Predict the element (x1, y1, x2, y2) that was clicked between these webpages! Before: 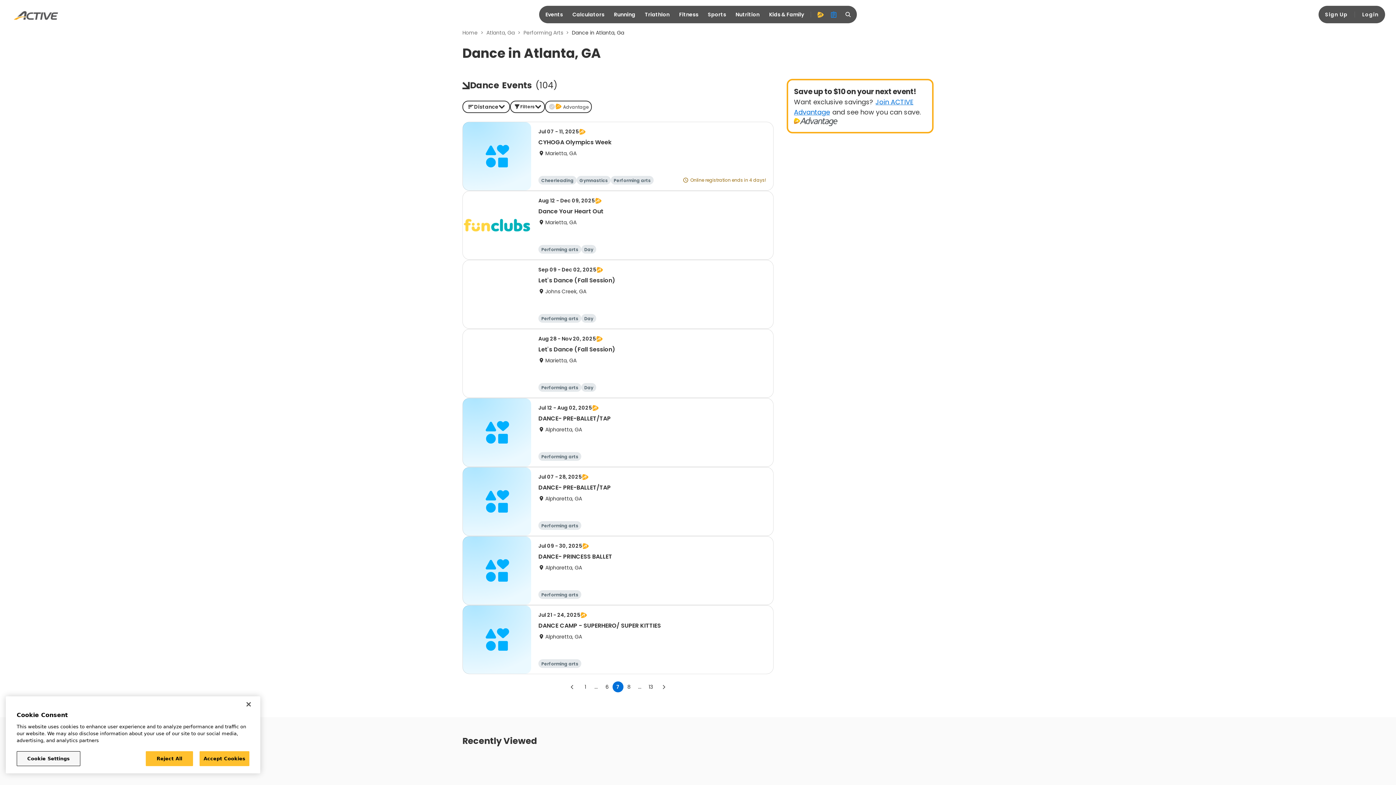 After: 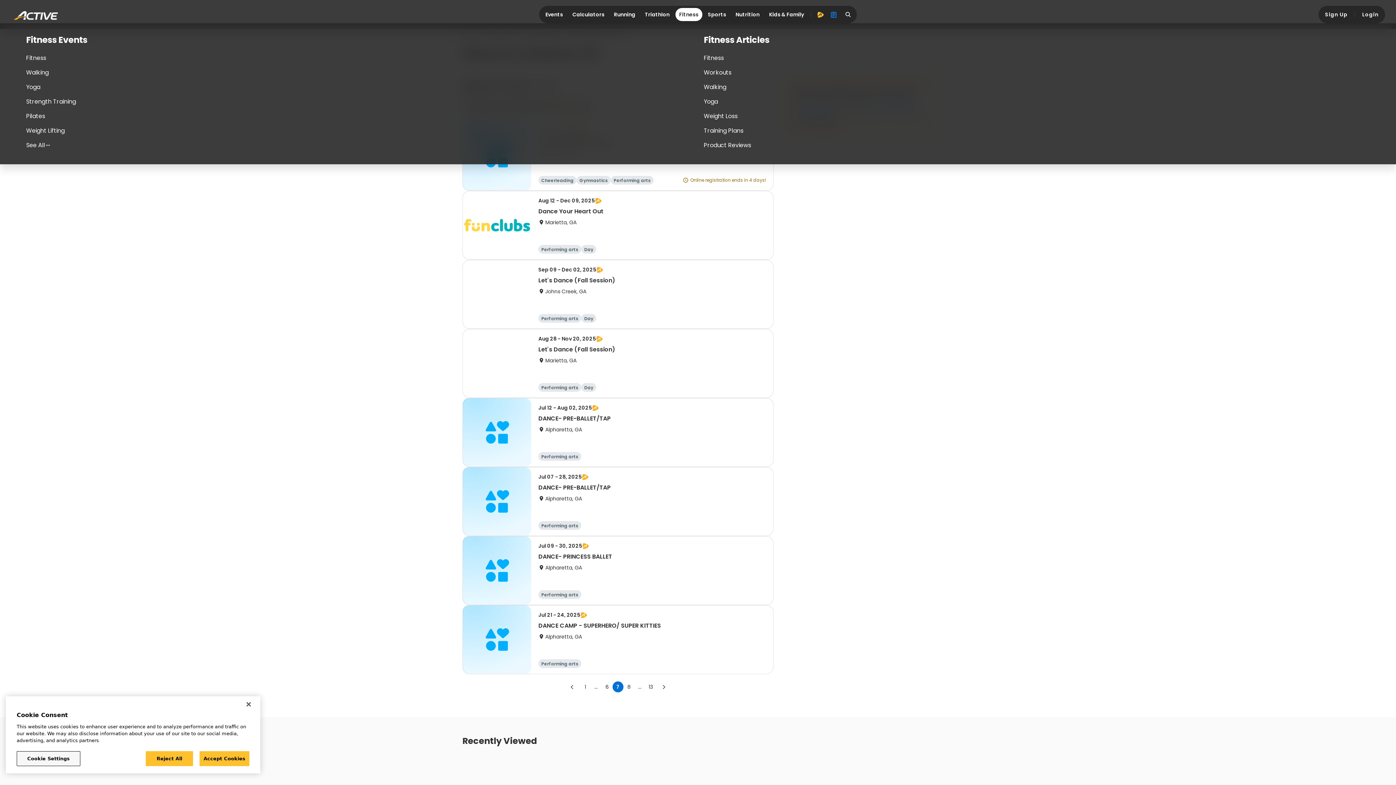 Action: bbox: (675, 8, 702, 21) label: Fitness